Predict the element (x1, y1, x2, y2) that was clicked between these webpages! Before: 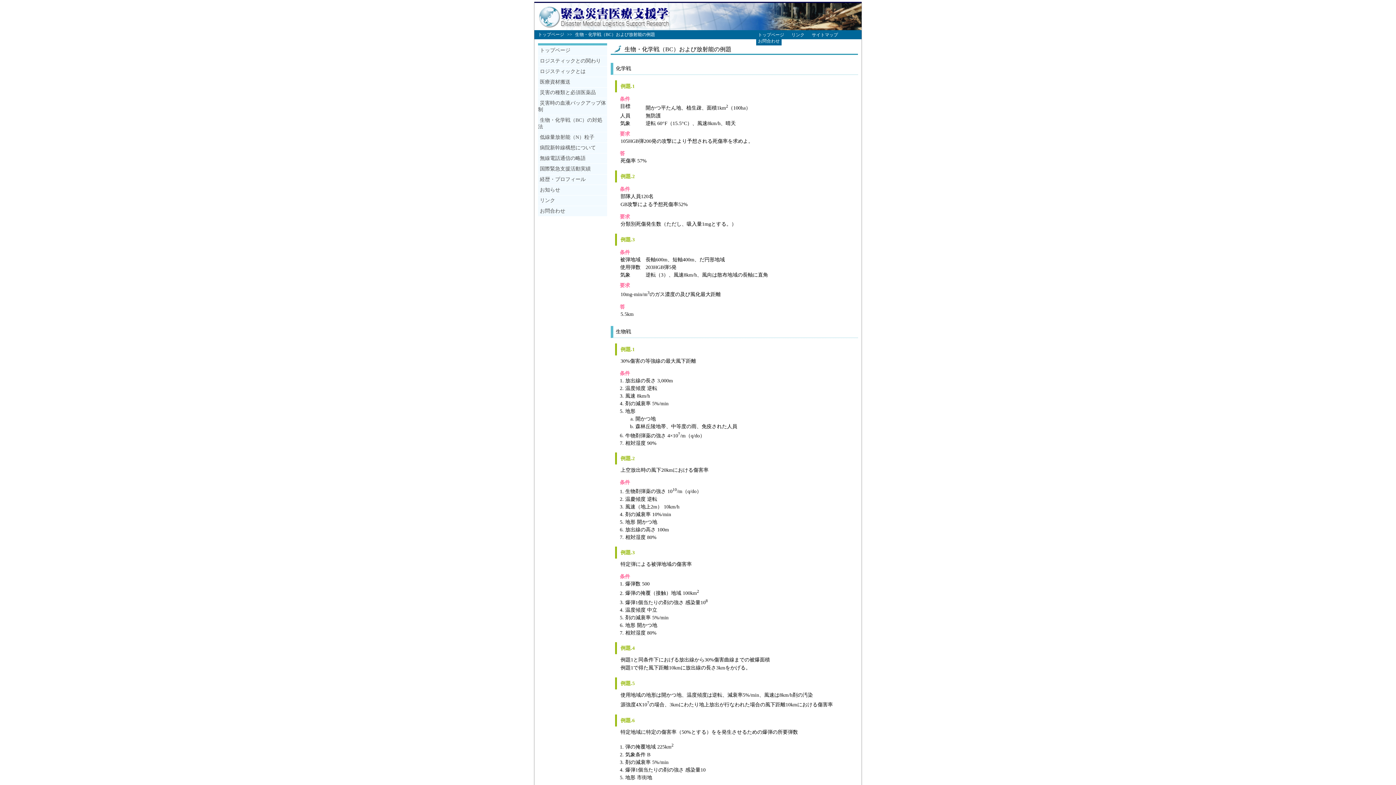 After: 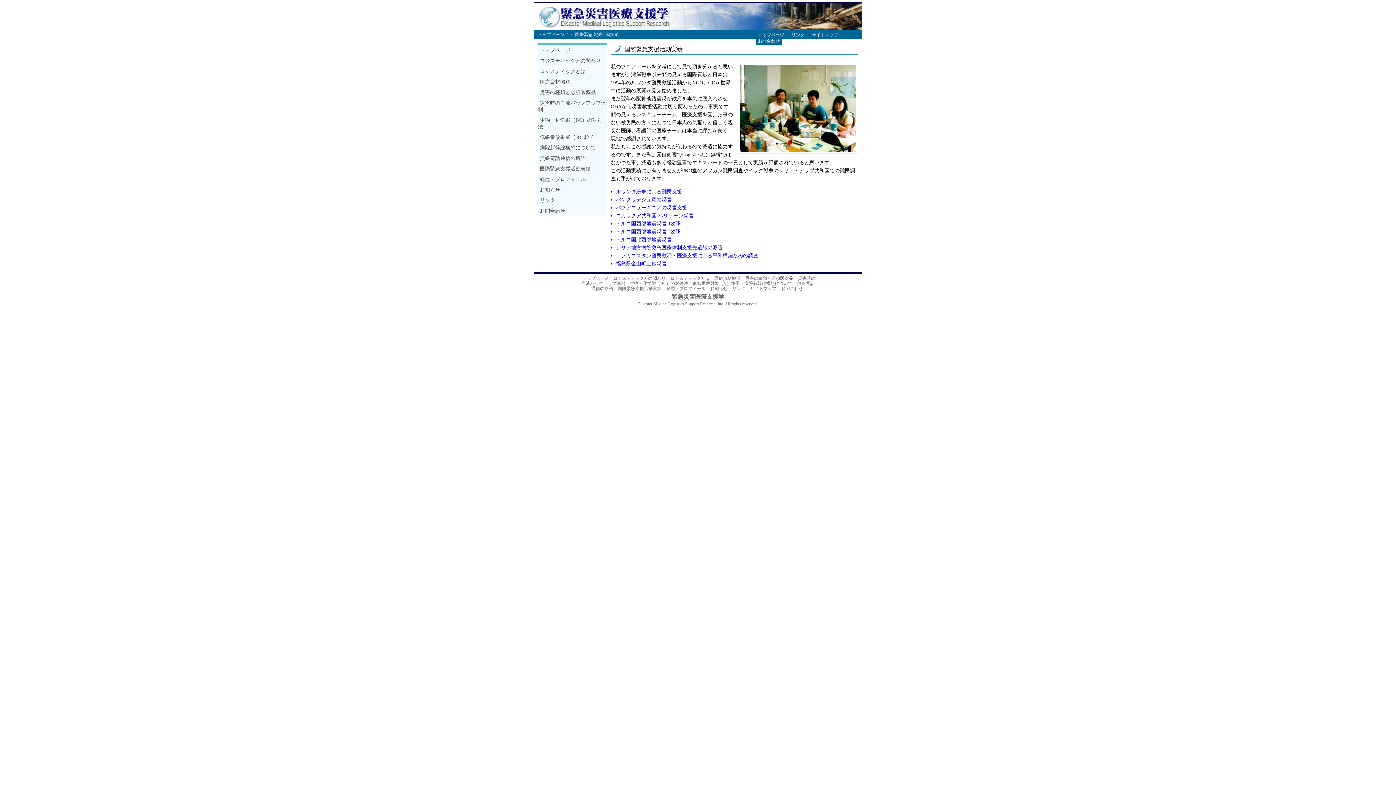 Action: label: 国際緊急支援活動実績 bbox: (538, 164, 607, 174)